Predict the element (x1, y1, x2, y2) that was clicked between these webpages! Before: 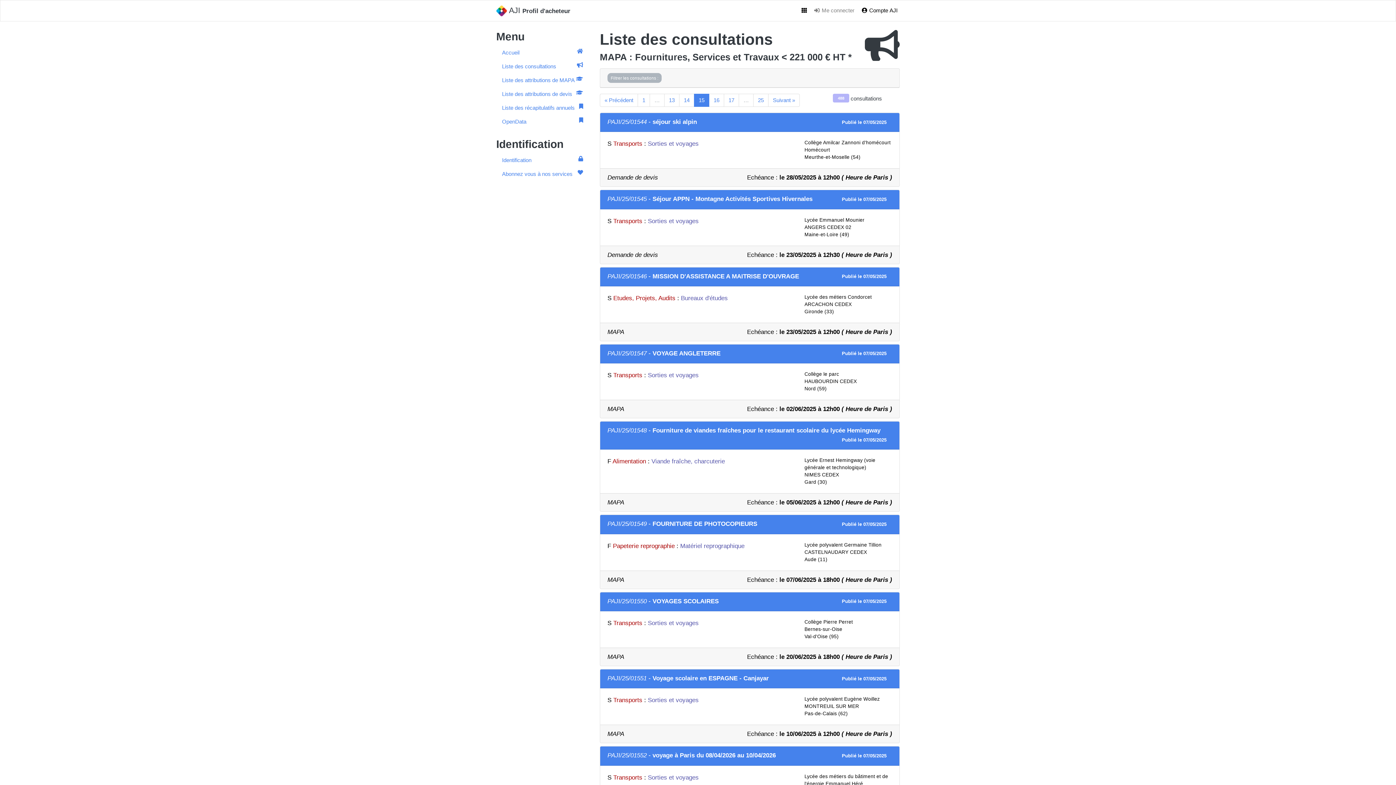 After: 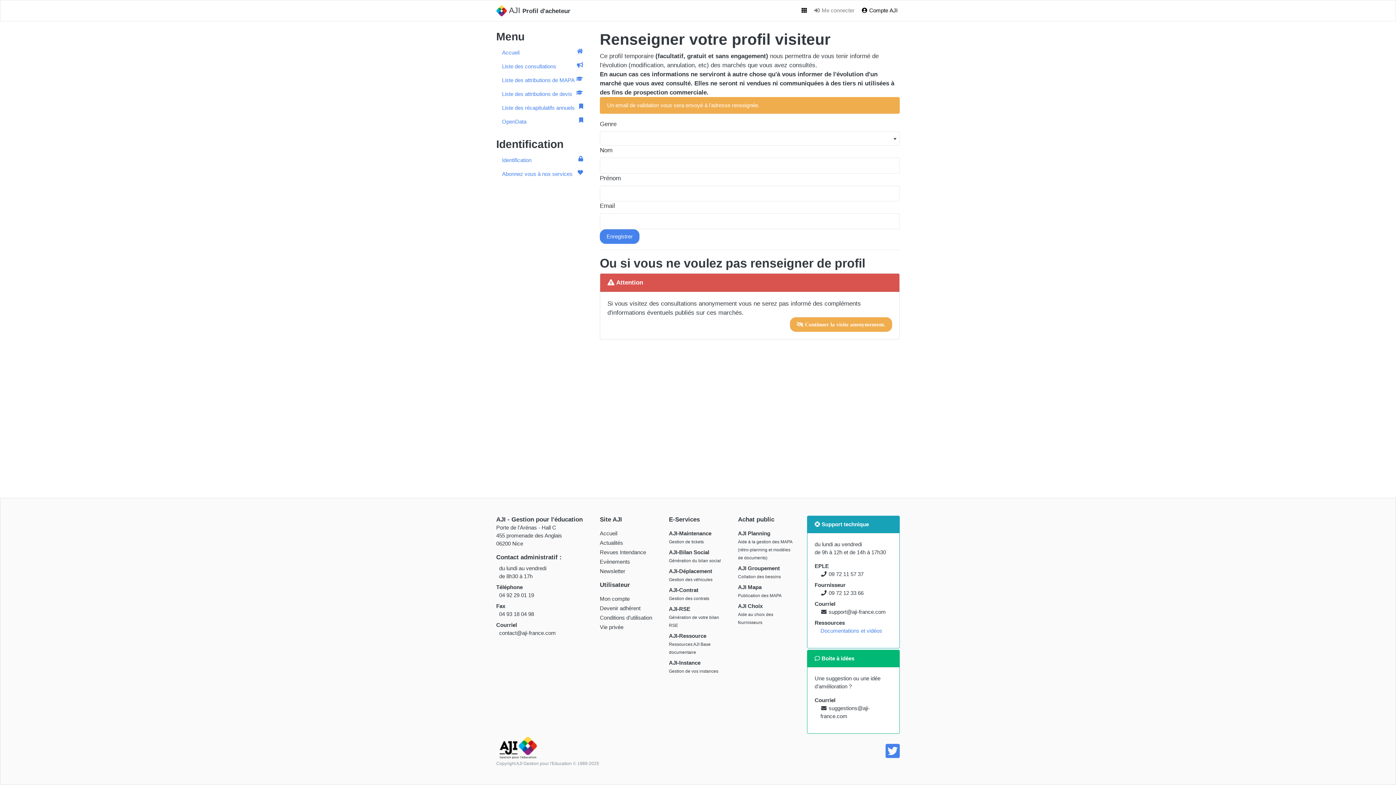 Action: bbox: (600, 344, 900, 418) label: PAJI/25/01547 - VOYAGE ANGLETERRE
Publié le 07/05/2025
S Transports : Sorties et voyages

Collège le parc
HAUBOURDIN CEDEX
Nord (59)
MAPA
Echéance : le 02/06/2025 à 12h00 ( Heure de Paris )